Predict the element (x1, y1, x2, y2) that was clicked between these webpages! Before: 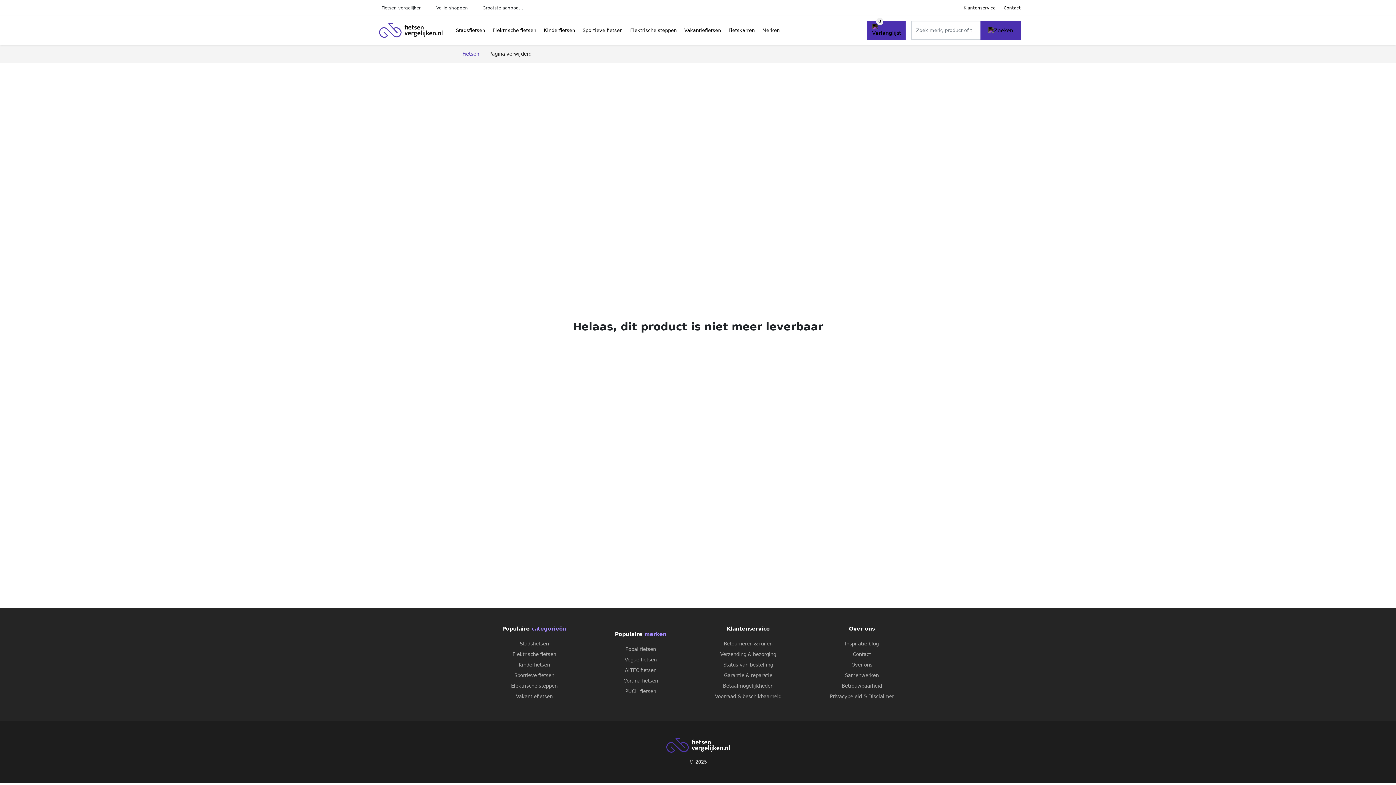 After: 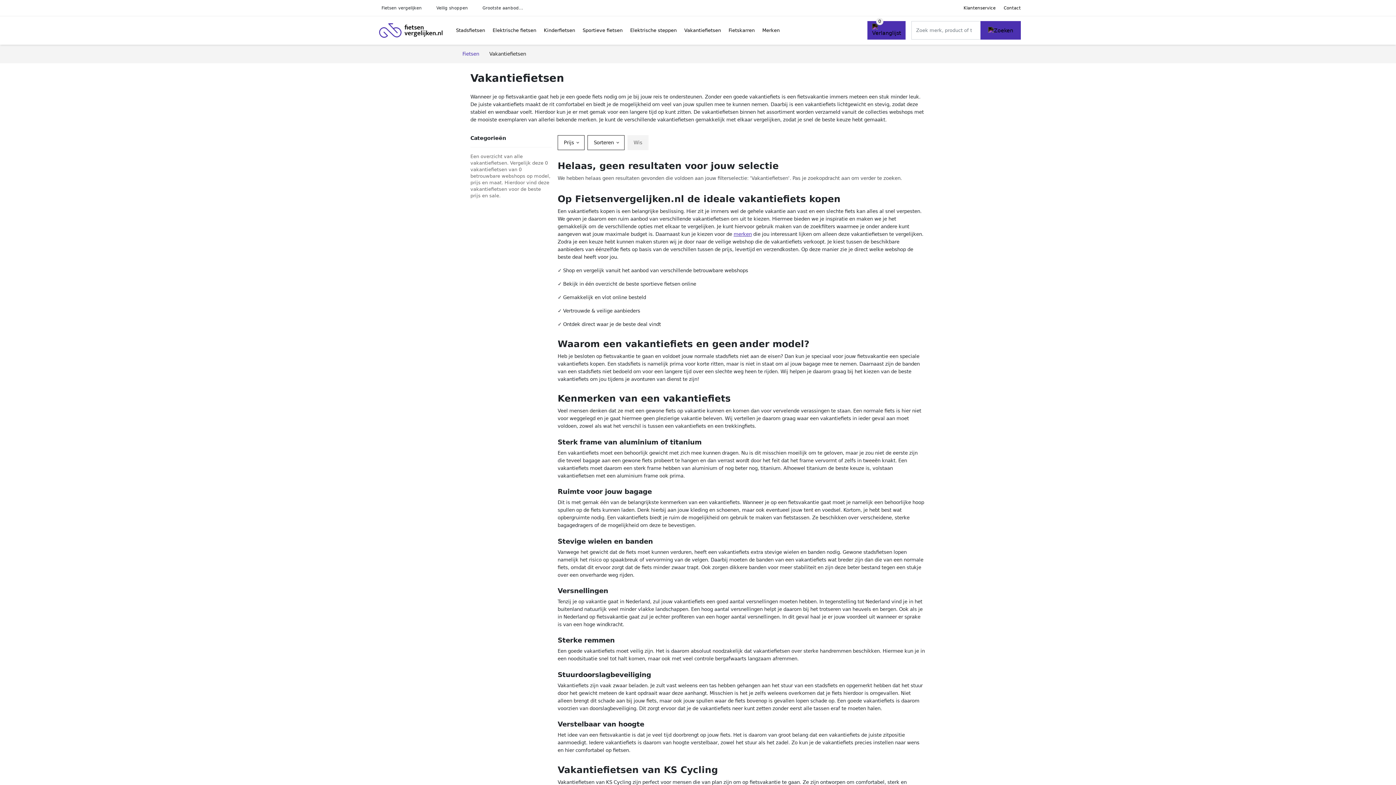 Action: bbox: (516, 694, 552, 699) label: Vakantiefietsen